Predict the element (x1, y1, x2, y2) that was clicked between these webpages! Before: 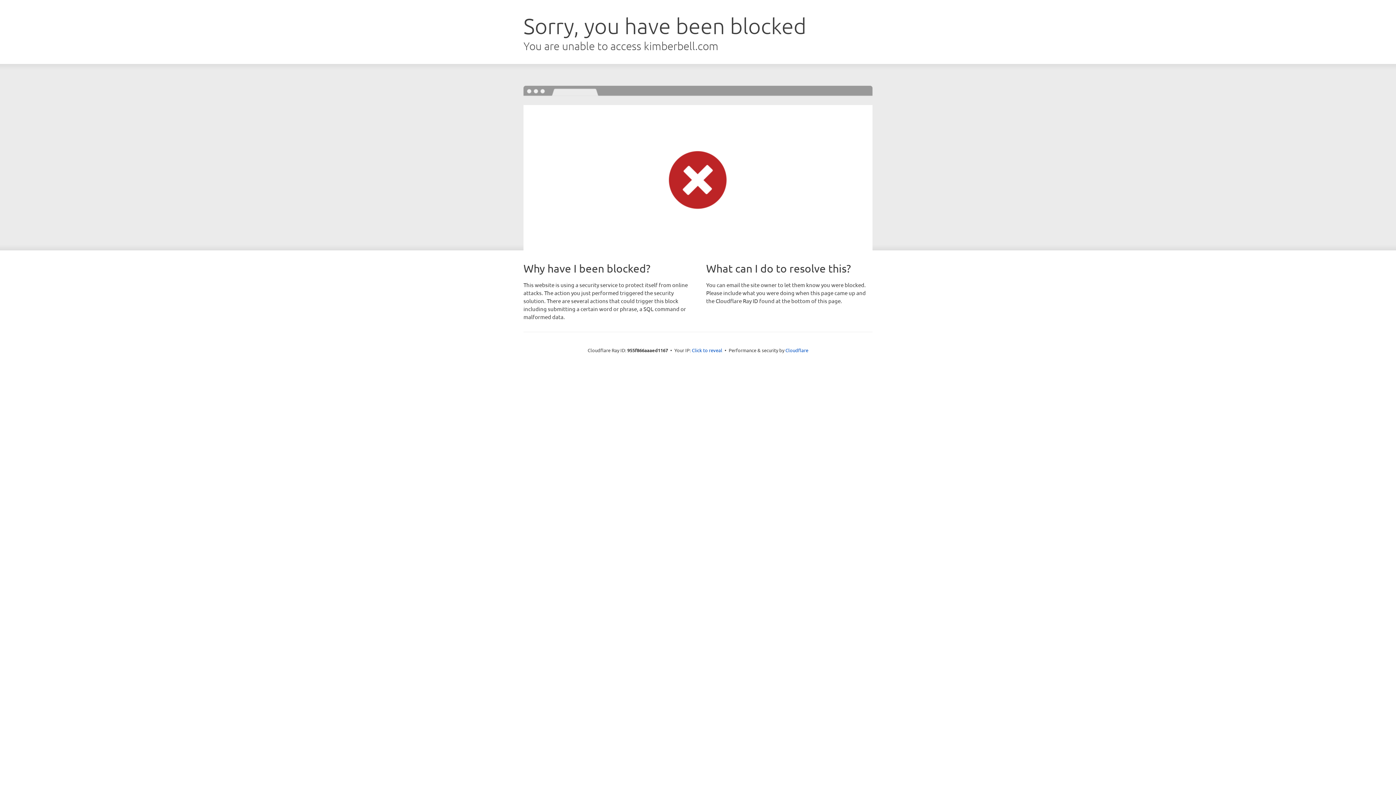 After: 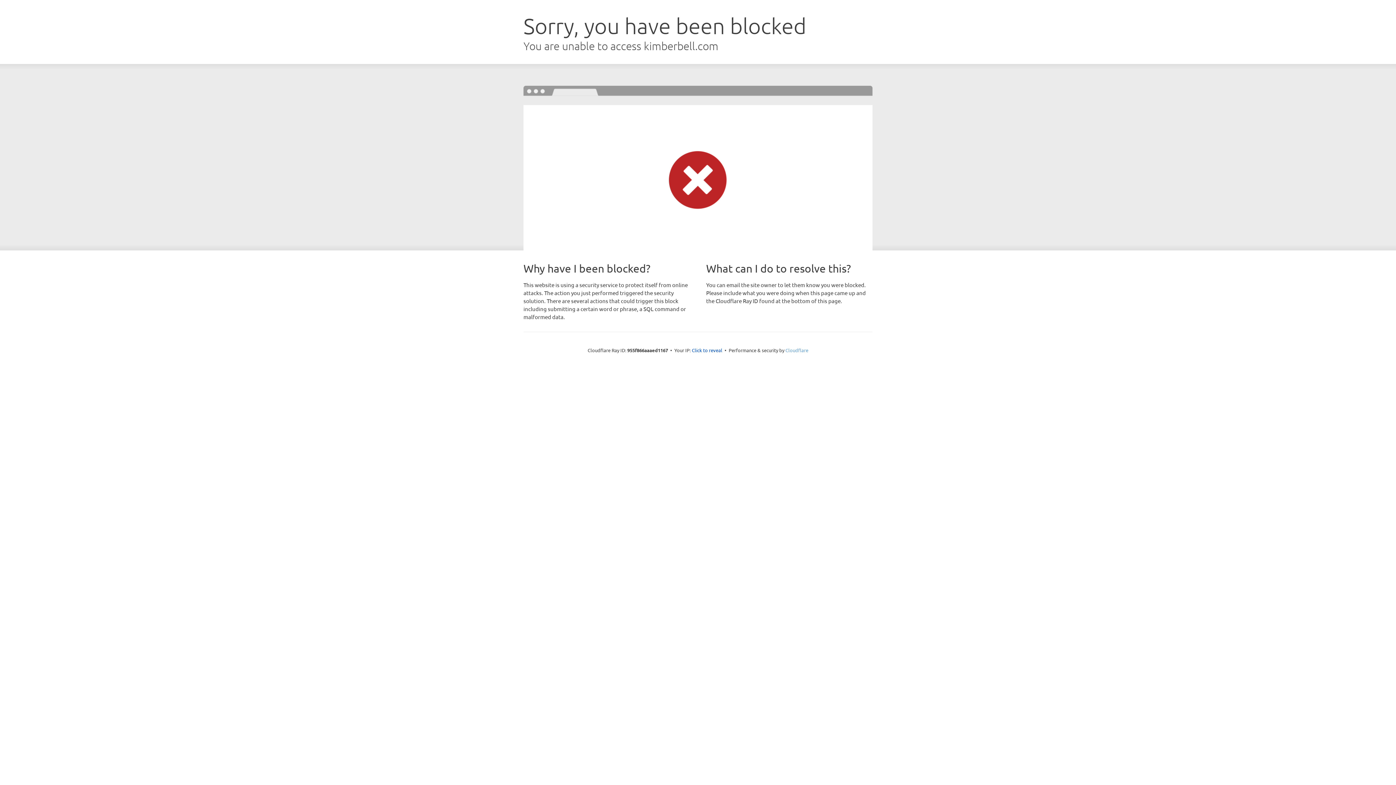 Action: label: Cloudflare bbox: (785, 347, 808, 353)